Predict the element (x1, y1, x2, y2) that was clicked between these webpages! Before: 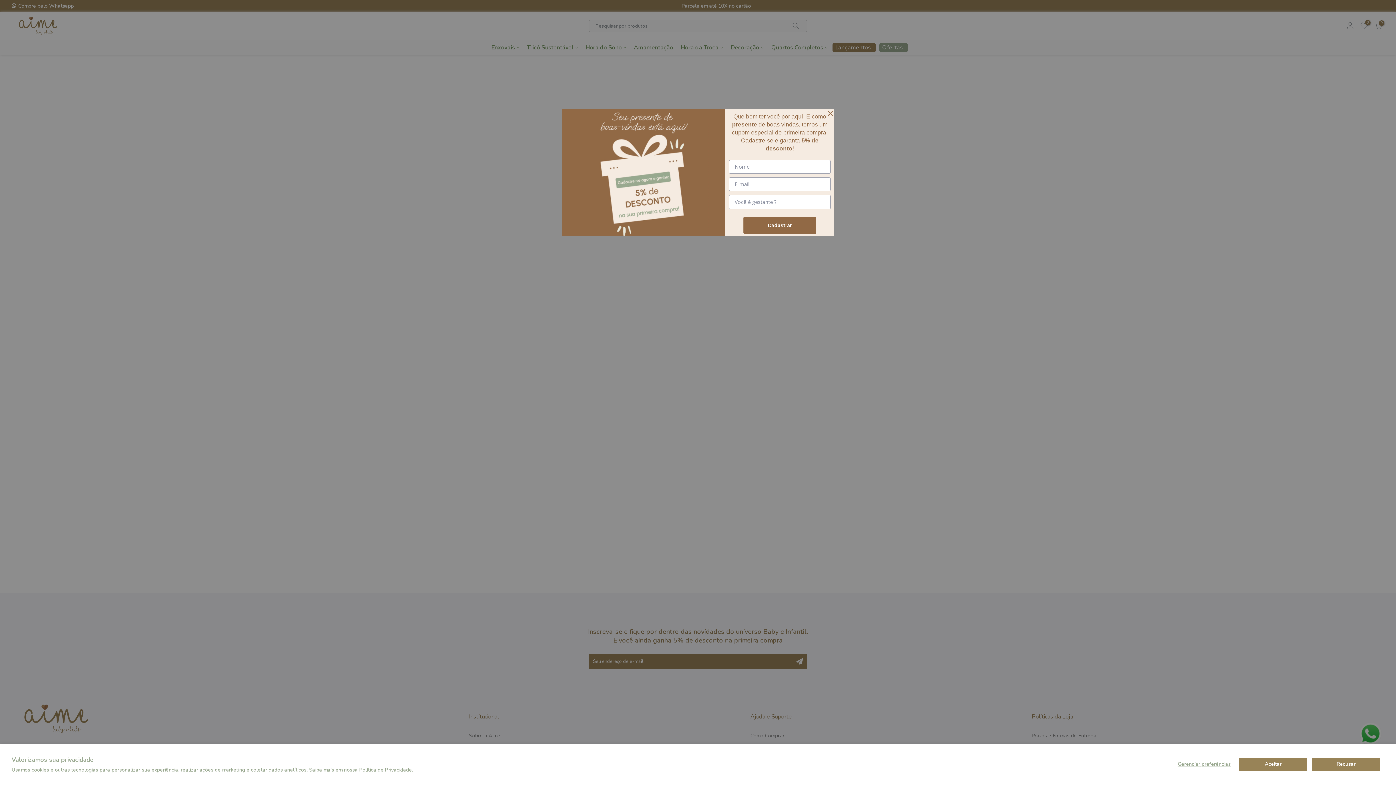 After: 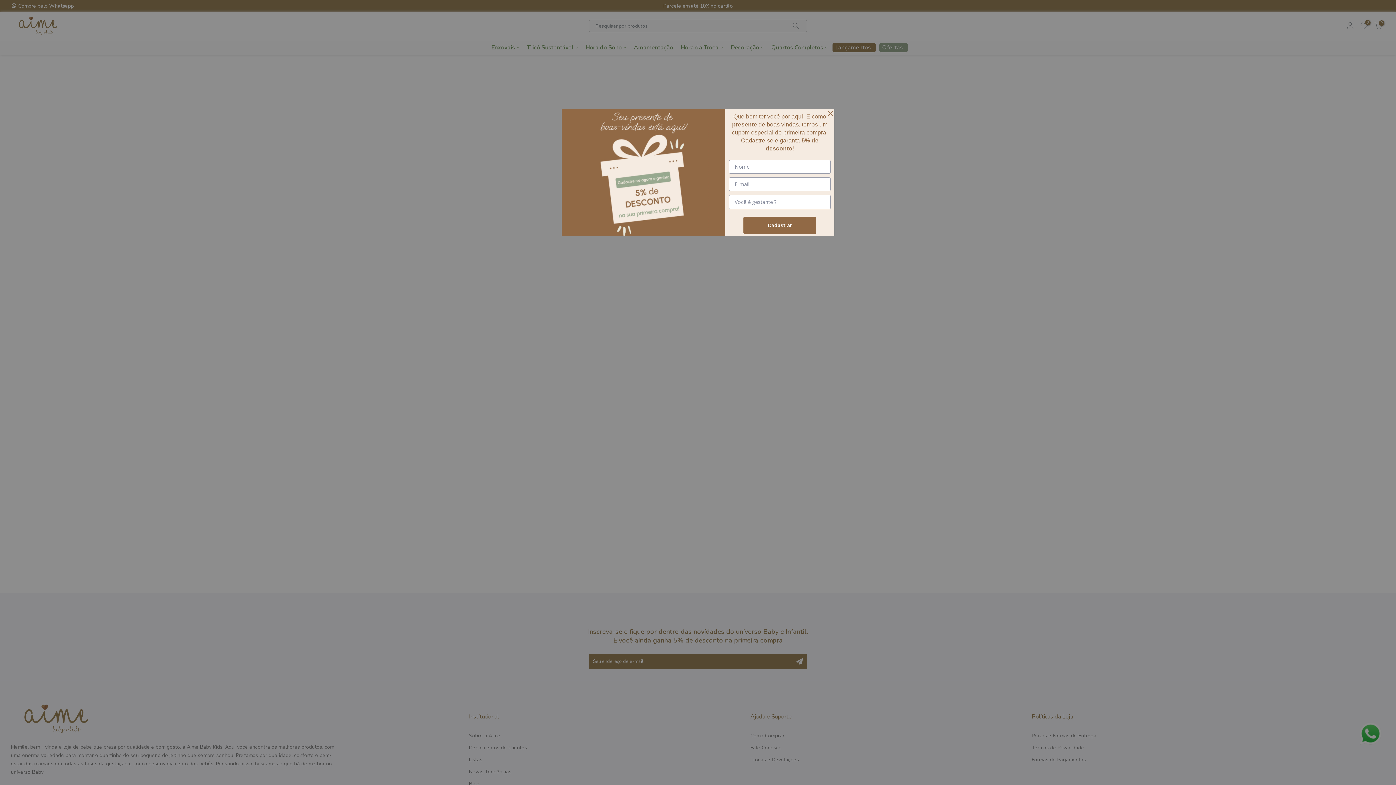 Action: label: Recusar bbox: (1311, 757, 1381, 771)